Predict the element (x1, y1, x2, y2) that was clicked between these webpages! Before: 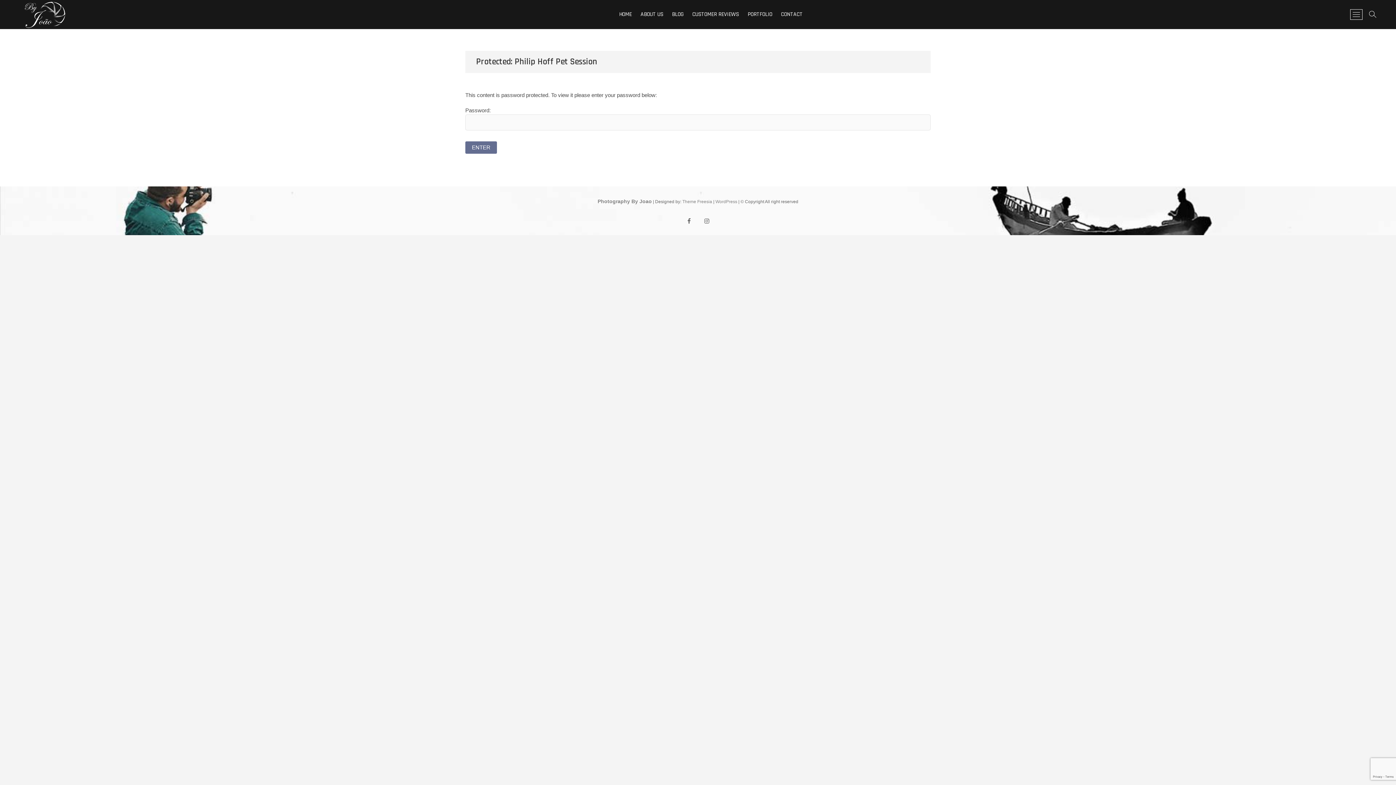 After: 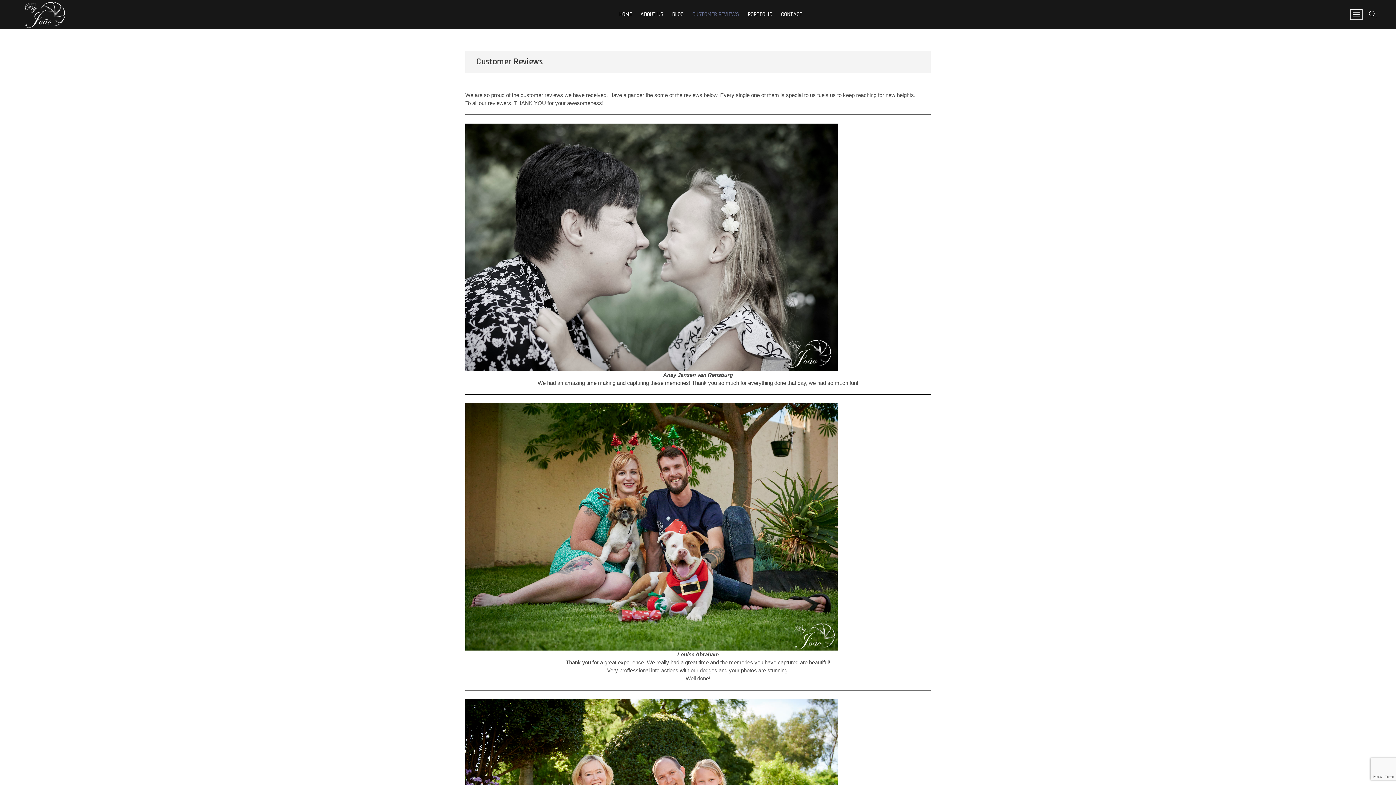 Action: bbox: (688, 5, 742, 23) label: CUSTOMER REVIEWS